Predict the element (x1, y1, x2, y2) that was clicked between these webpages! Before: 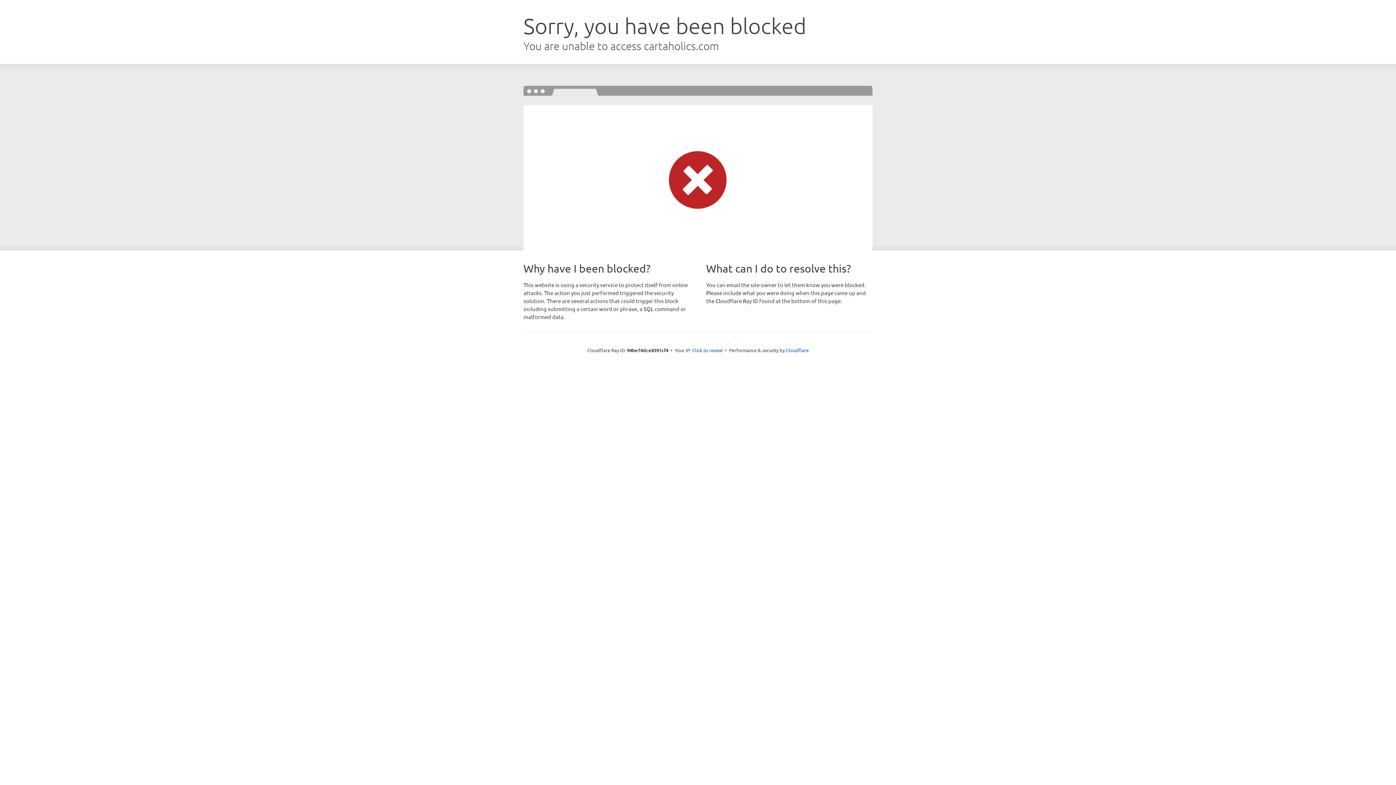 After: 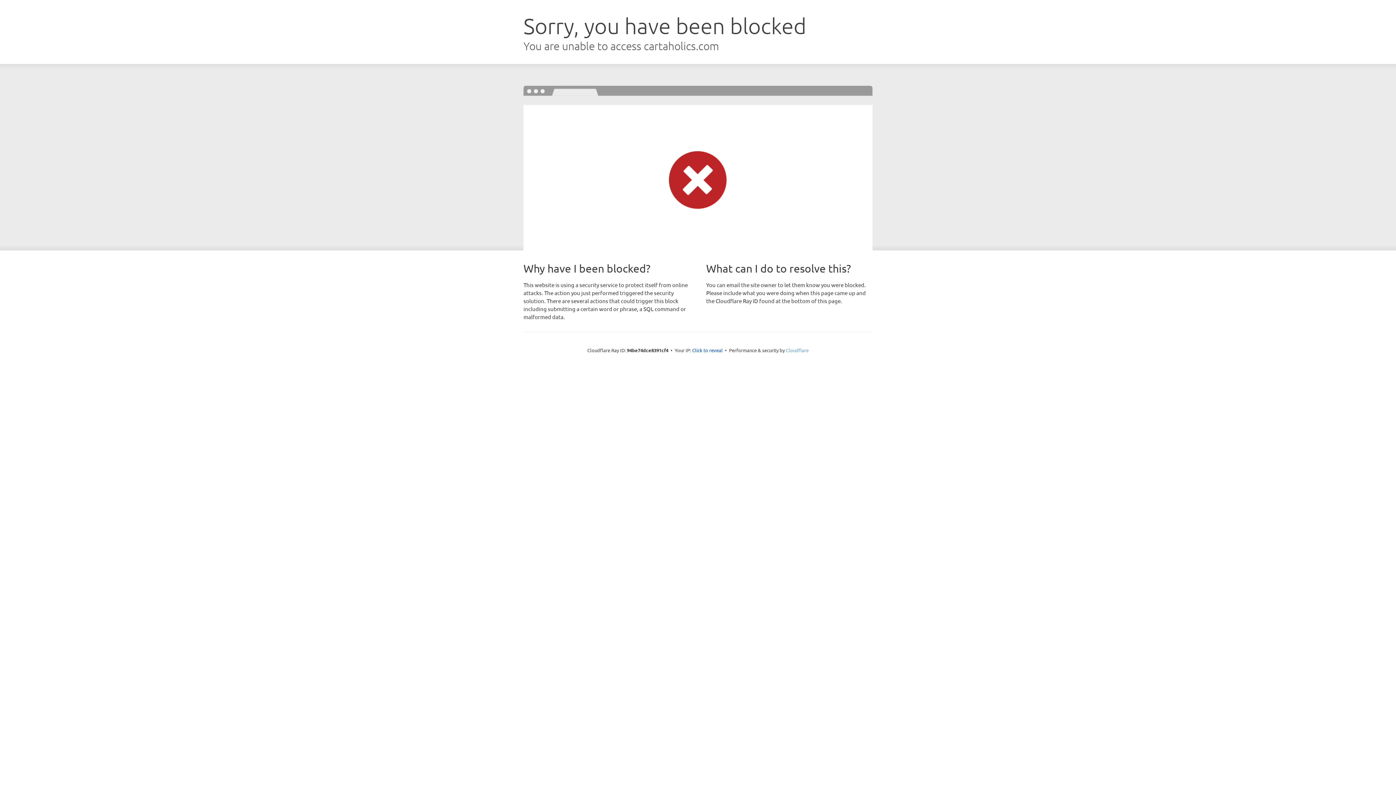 Action: label: Cloudflare bbox: (786, 347, 808, 353)